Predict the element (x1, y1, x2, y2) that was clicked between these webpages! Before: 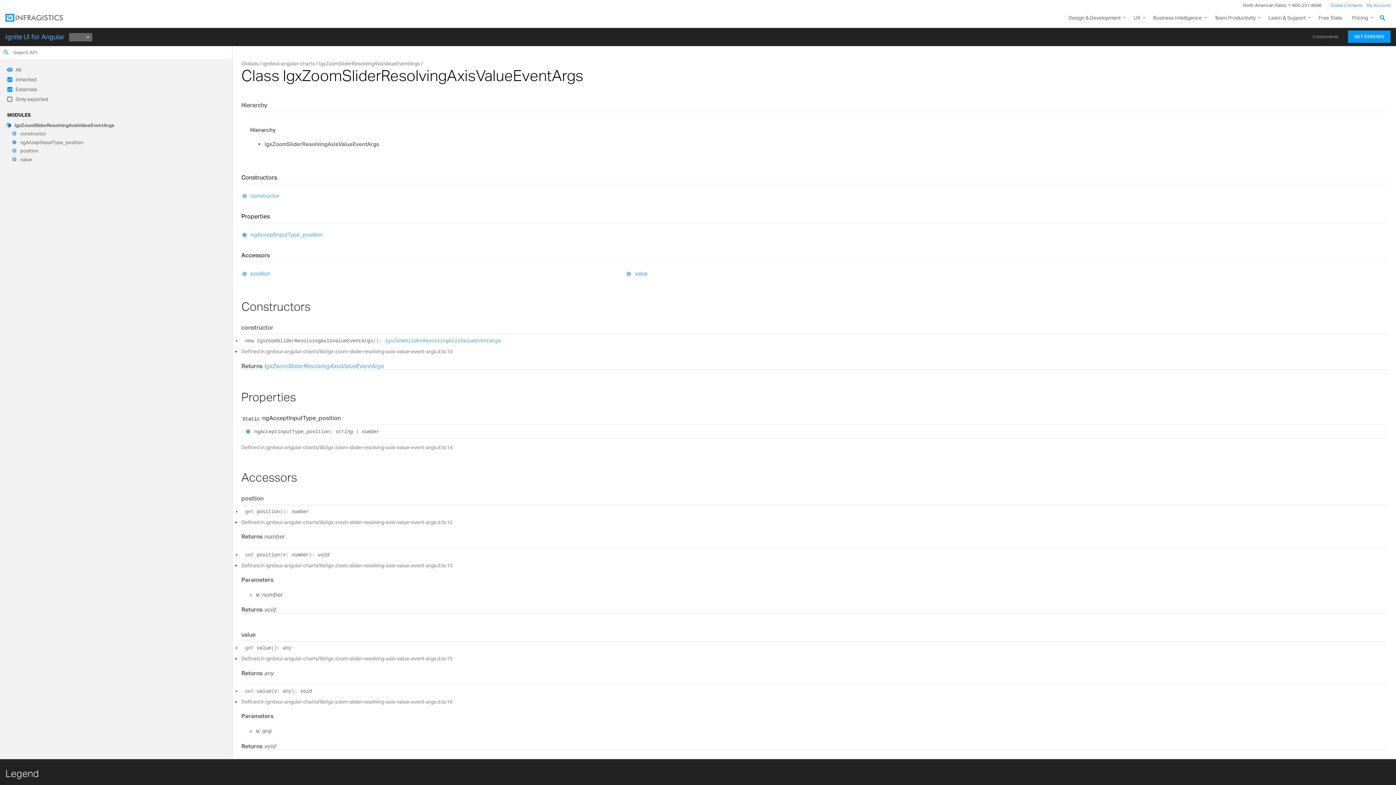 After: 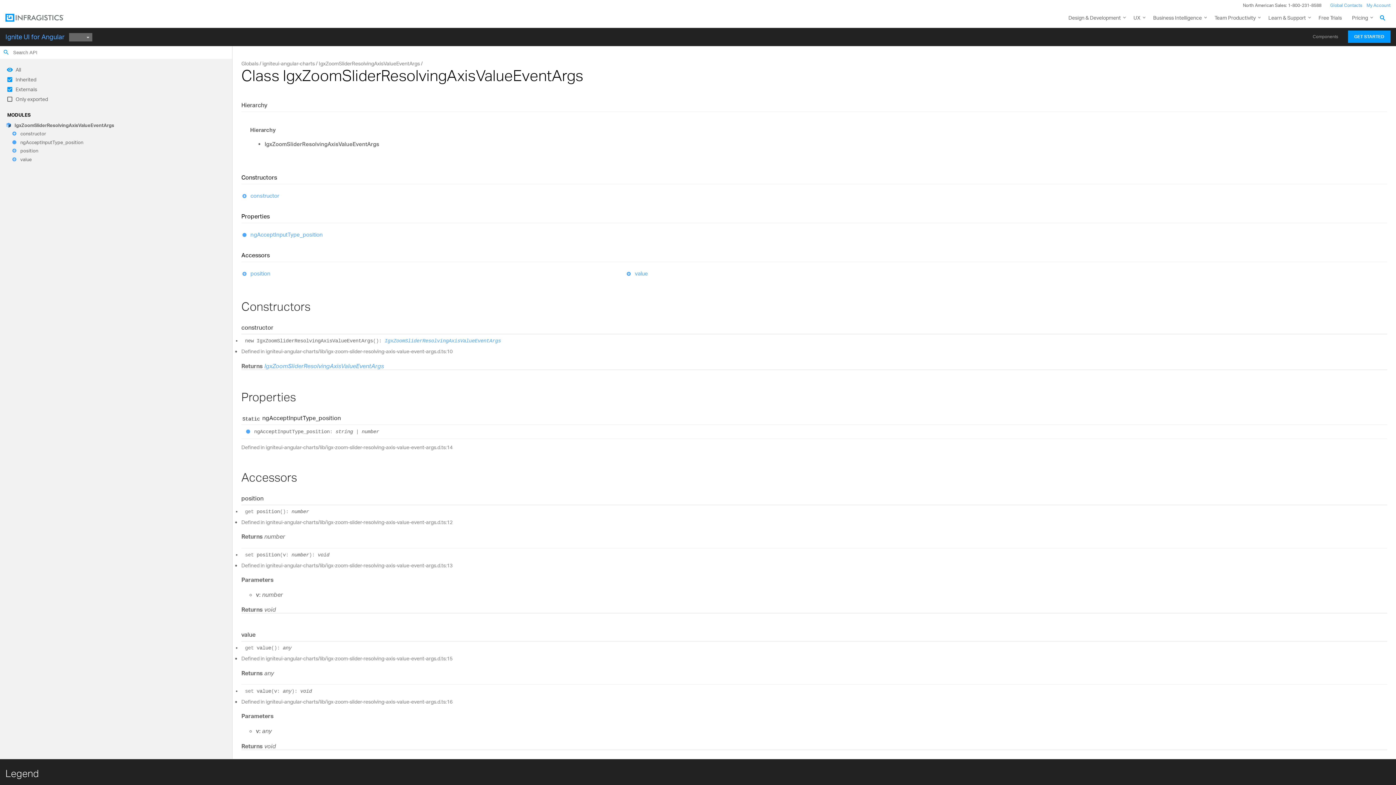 Action: label: IgxZoomSliderResolvingAxisValueEventArgs bbox: (384, 338, 501, 344)